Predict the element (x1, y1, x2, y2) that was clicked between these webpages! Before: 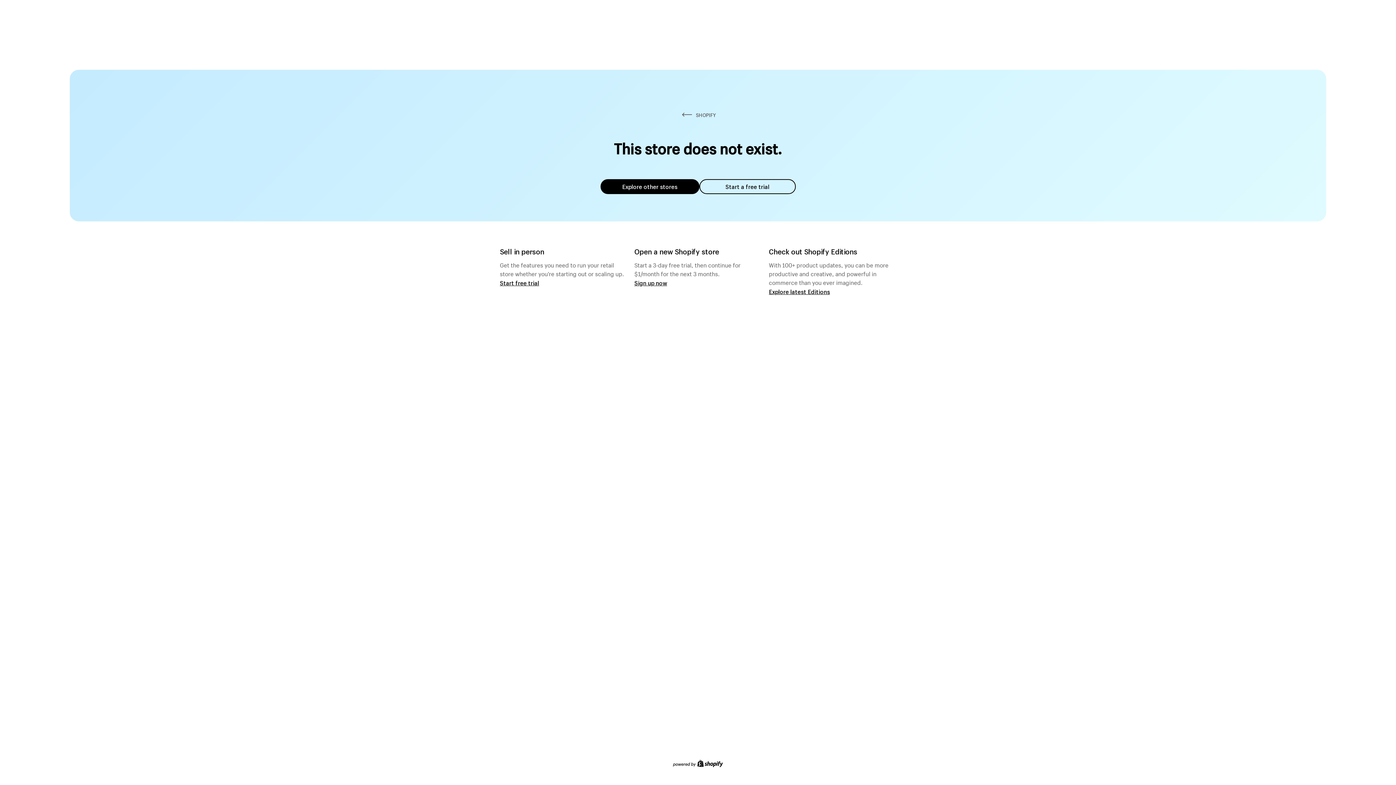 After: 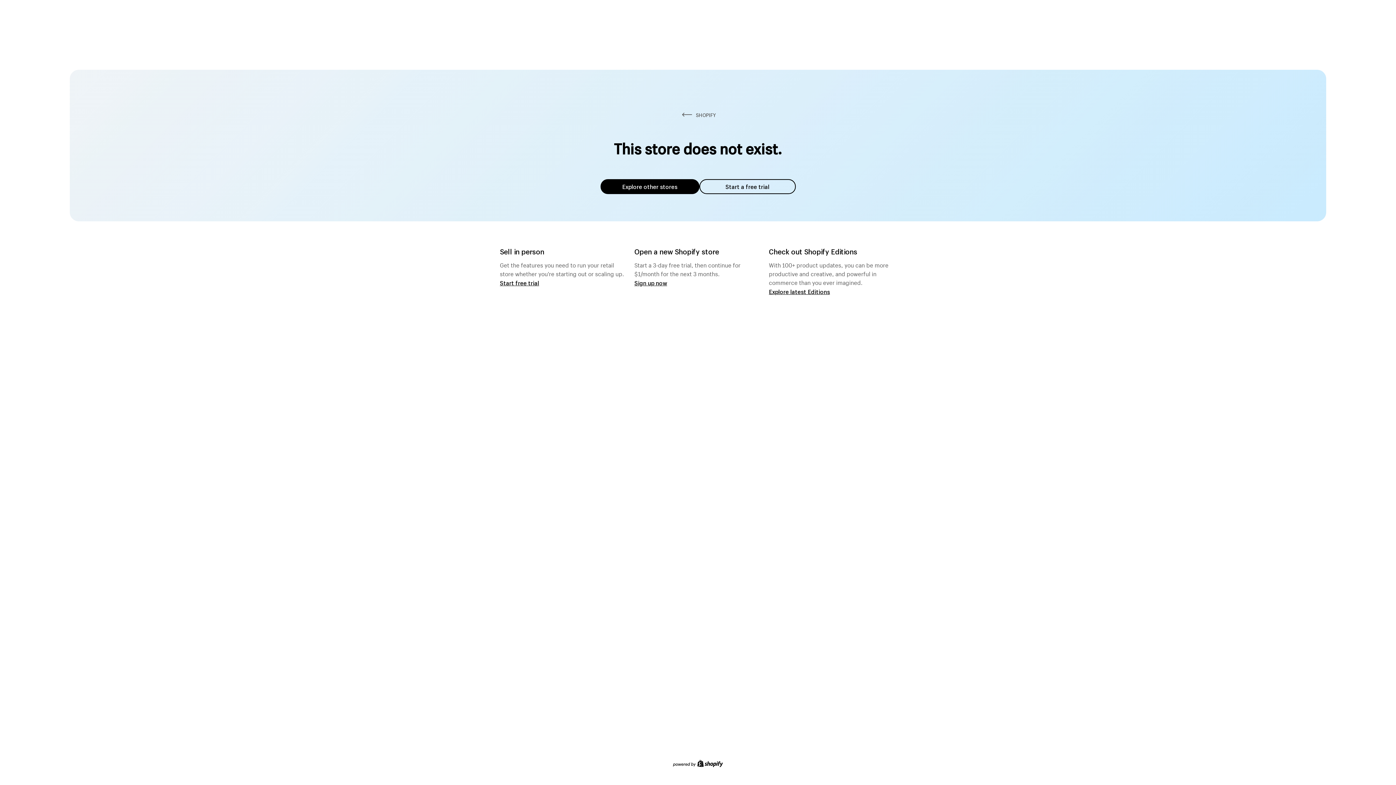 Action: label: Explore other stores bbox: (600, 179, 699, 194)